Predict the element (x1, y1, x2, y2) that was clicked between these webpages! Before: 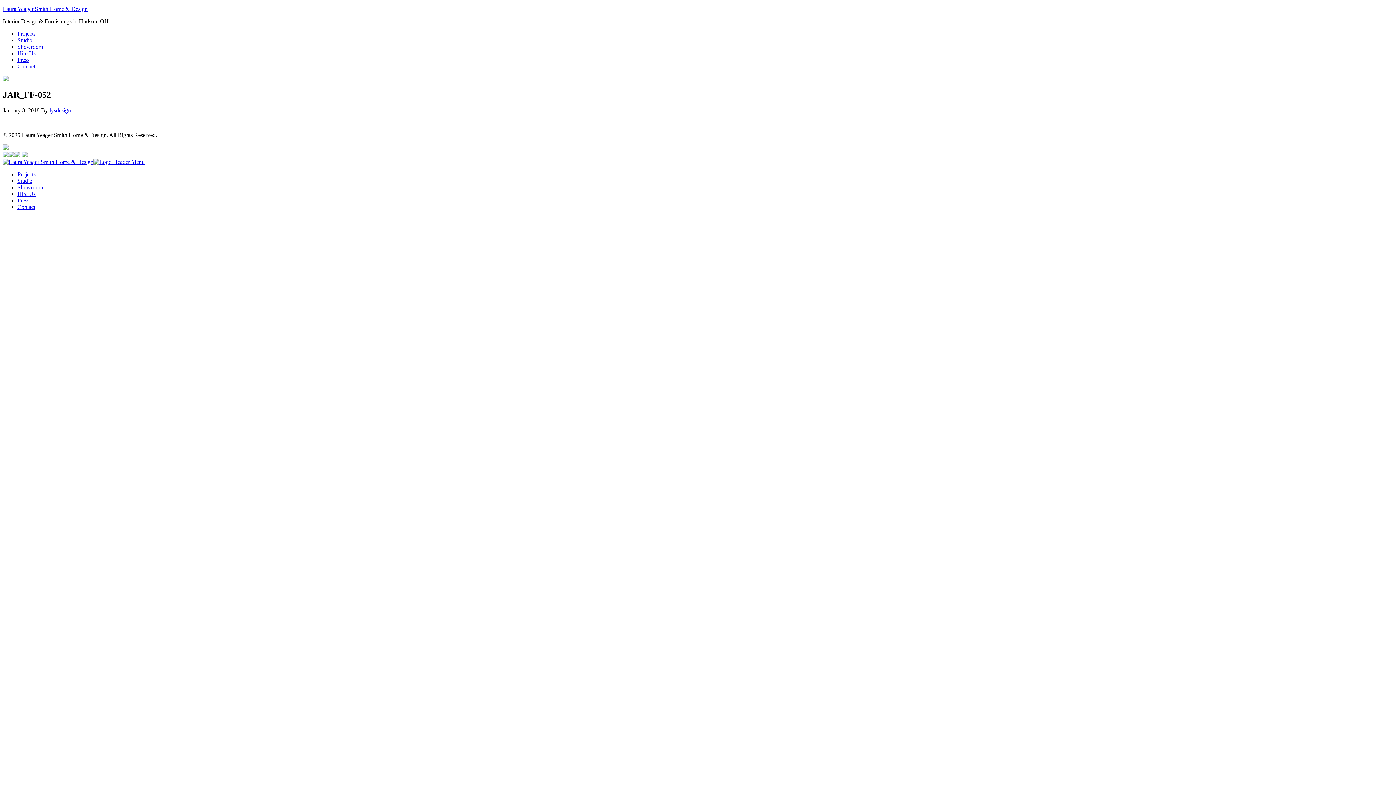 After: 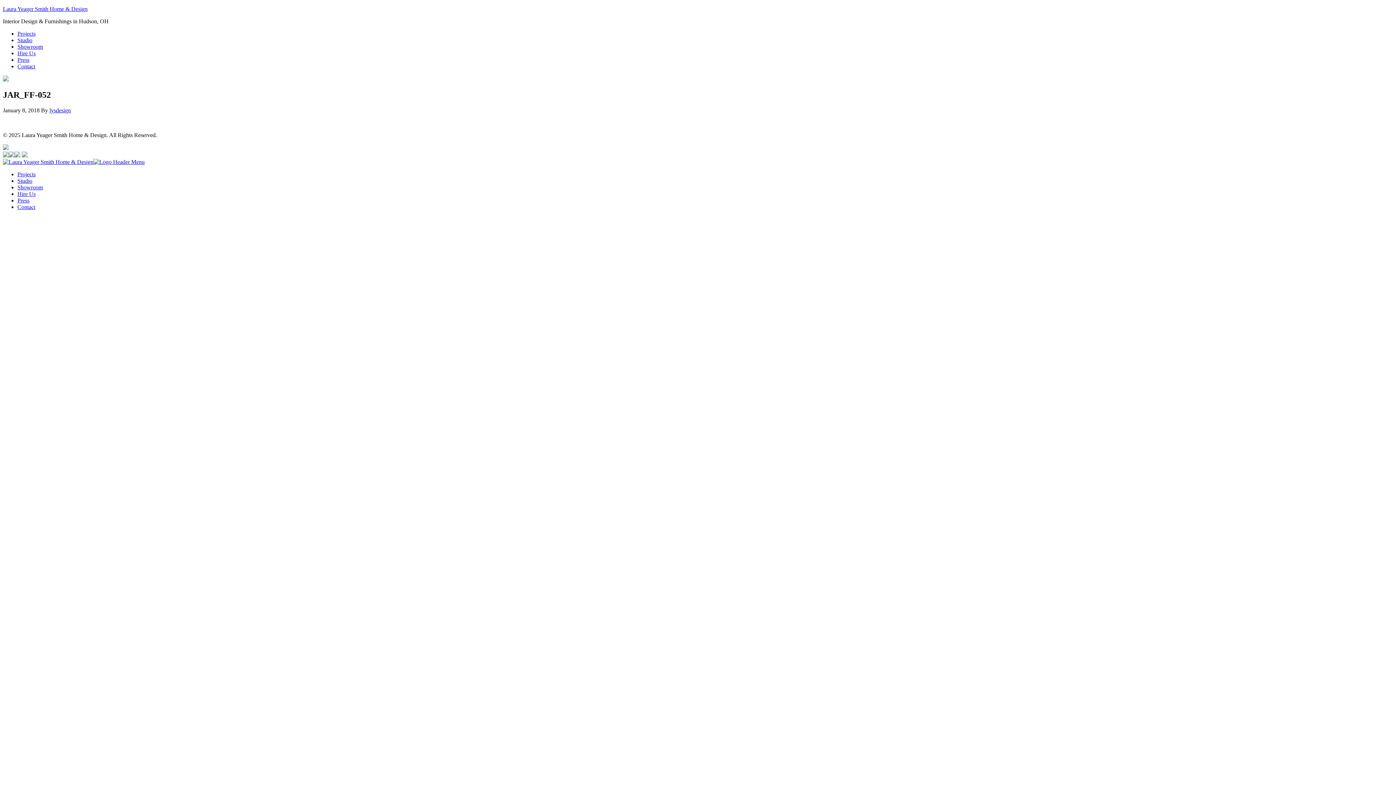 Action: bbox: (8, 152, 14, 158)